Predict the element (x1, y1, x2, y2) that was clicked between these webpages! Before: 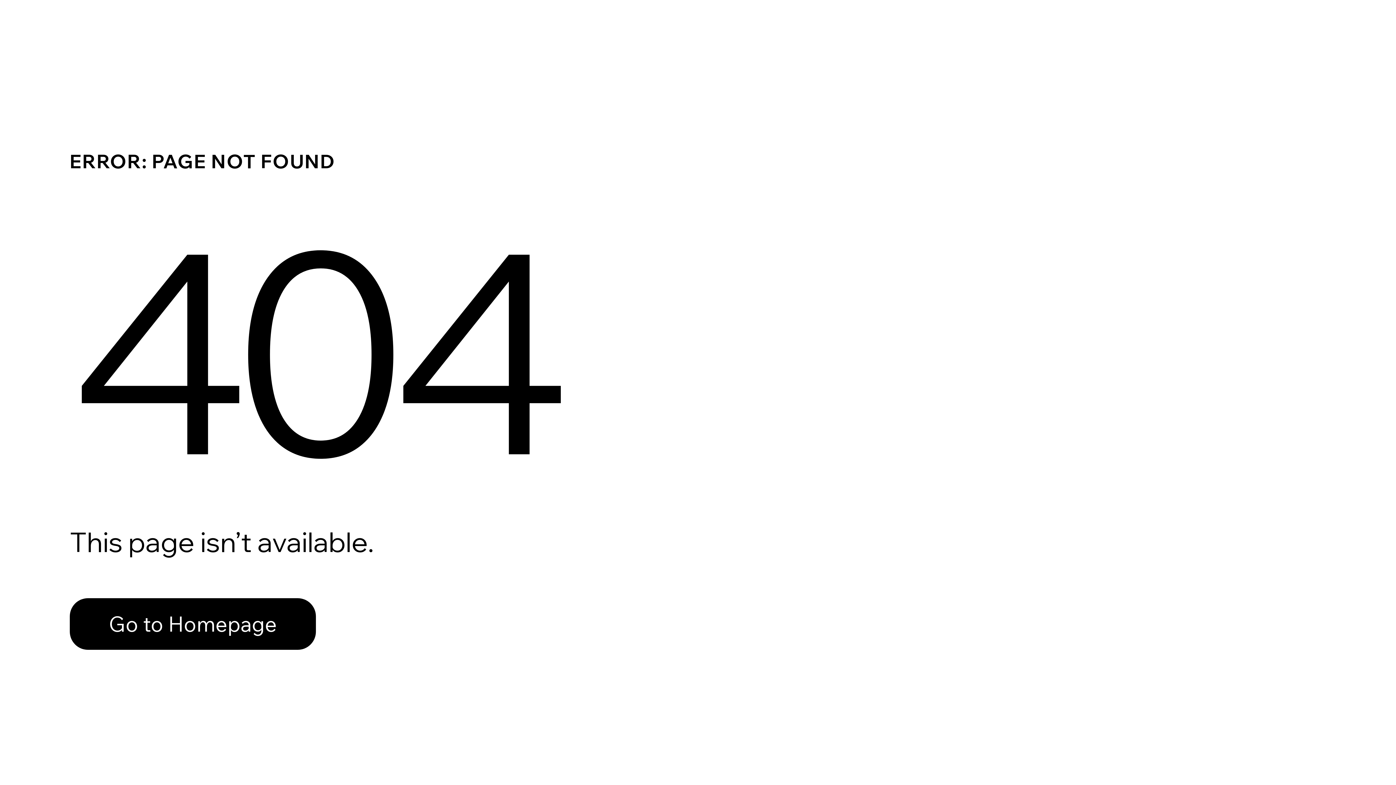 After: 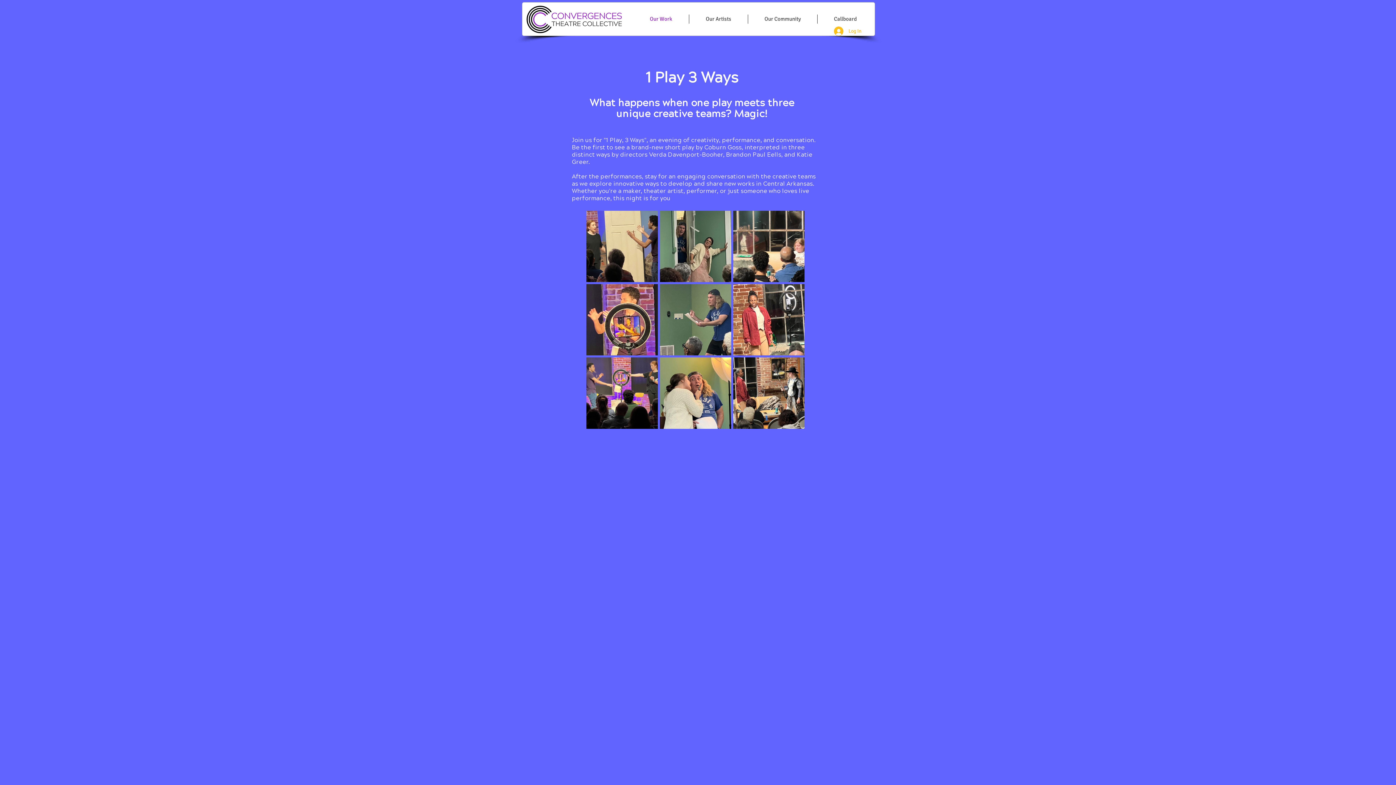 Action: bbox: (69, 598, 316, 650) label: Go to Homepage